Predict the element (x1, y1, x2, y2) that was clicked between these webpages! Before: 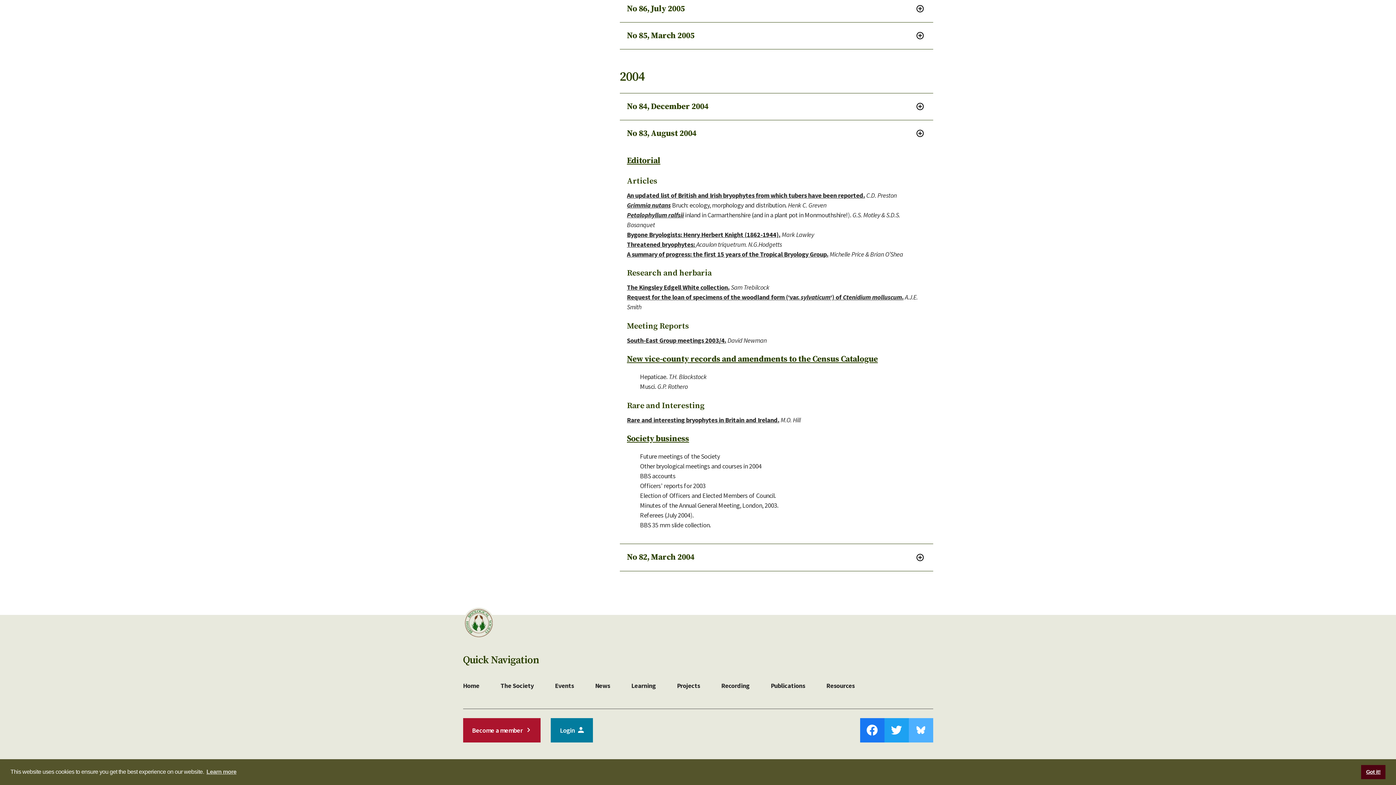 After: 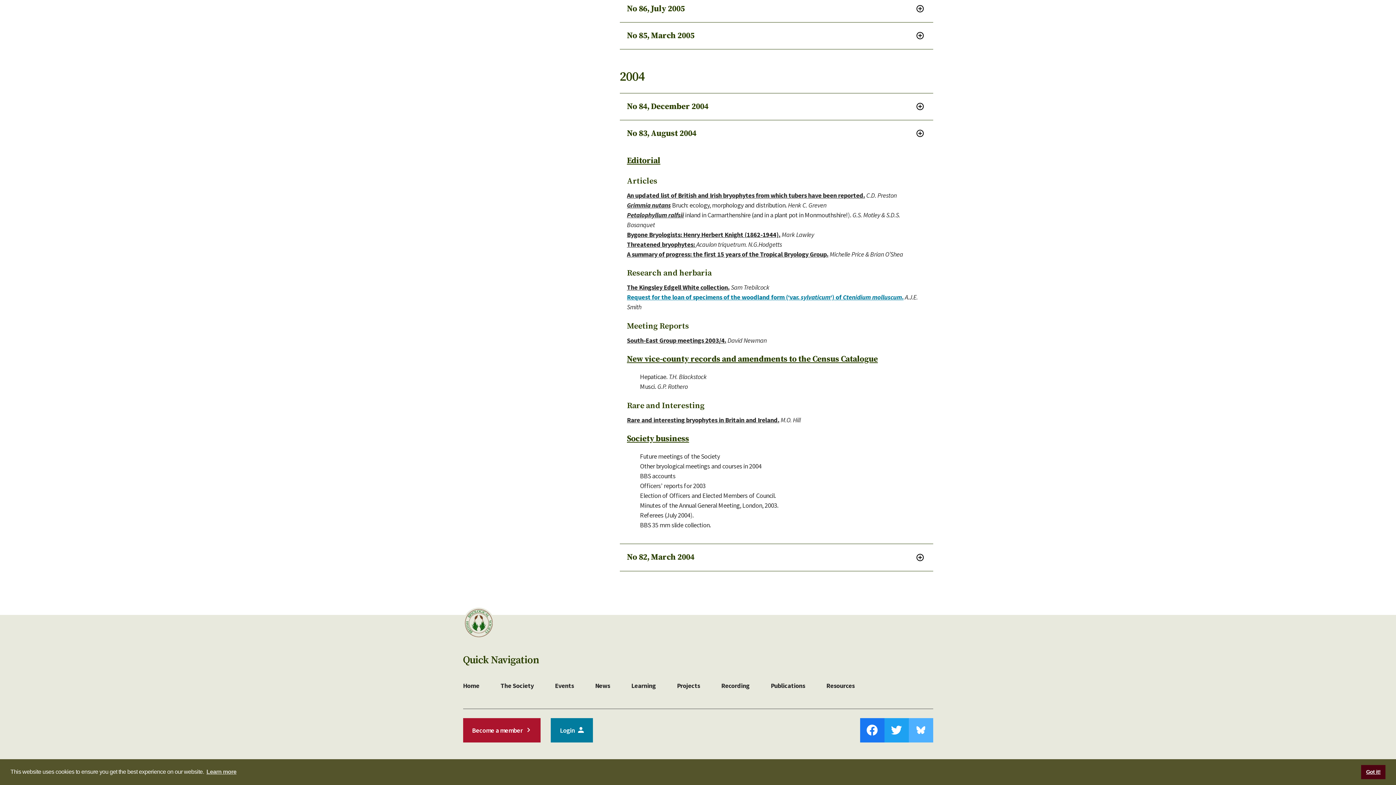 Action: label: Request for the loan of specimens of the woodland form (‘var. sylvaticum‘) of Ctenidium molluscum. bbox: (627, 293, 903, 301)